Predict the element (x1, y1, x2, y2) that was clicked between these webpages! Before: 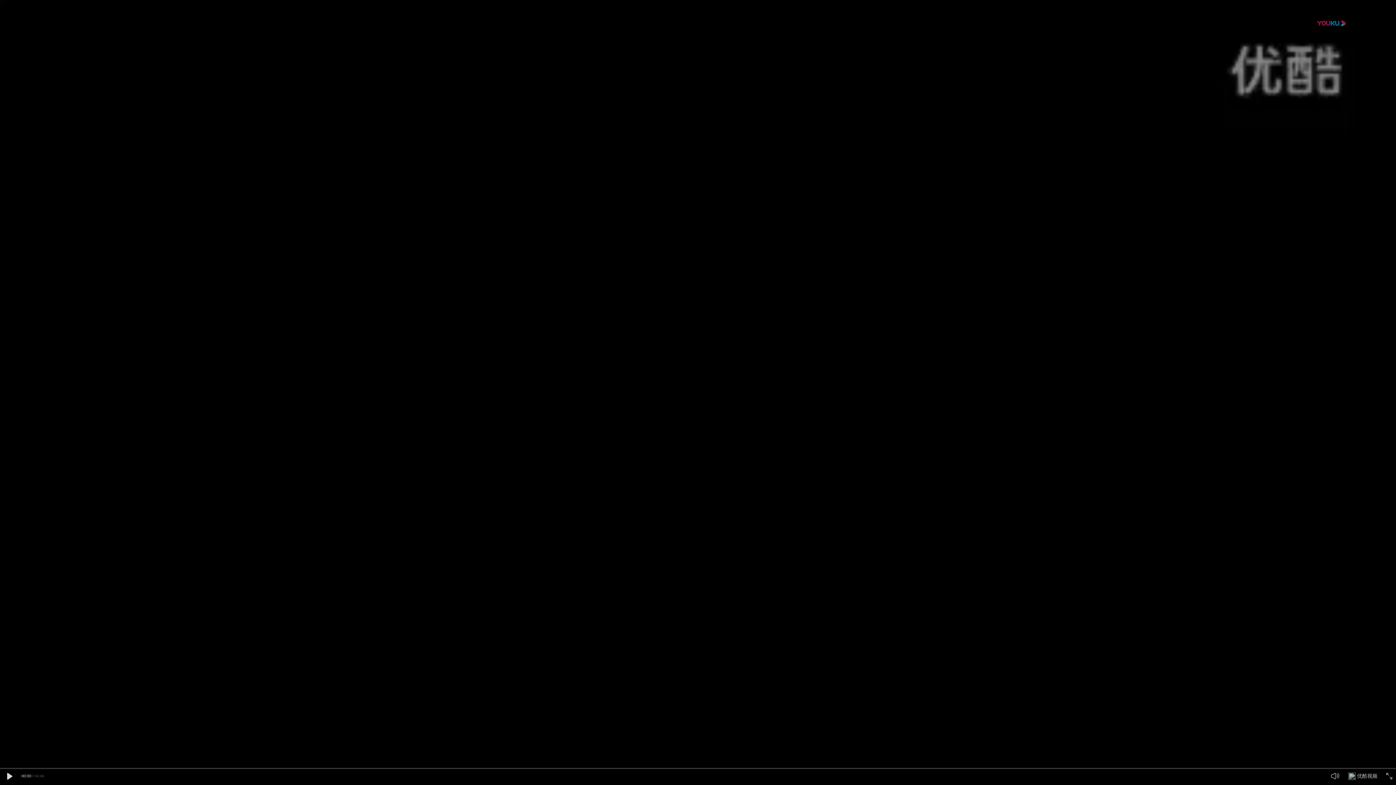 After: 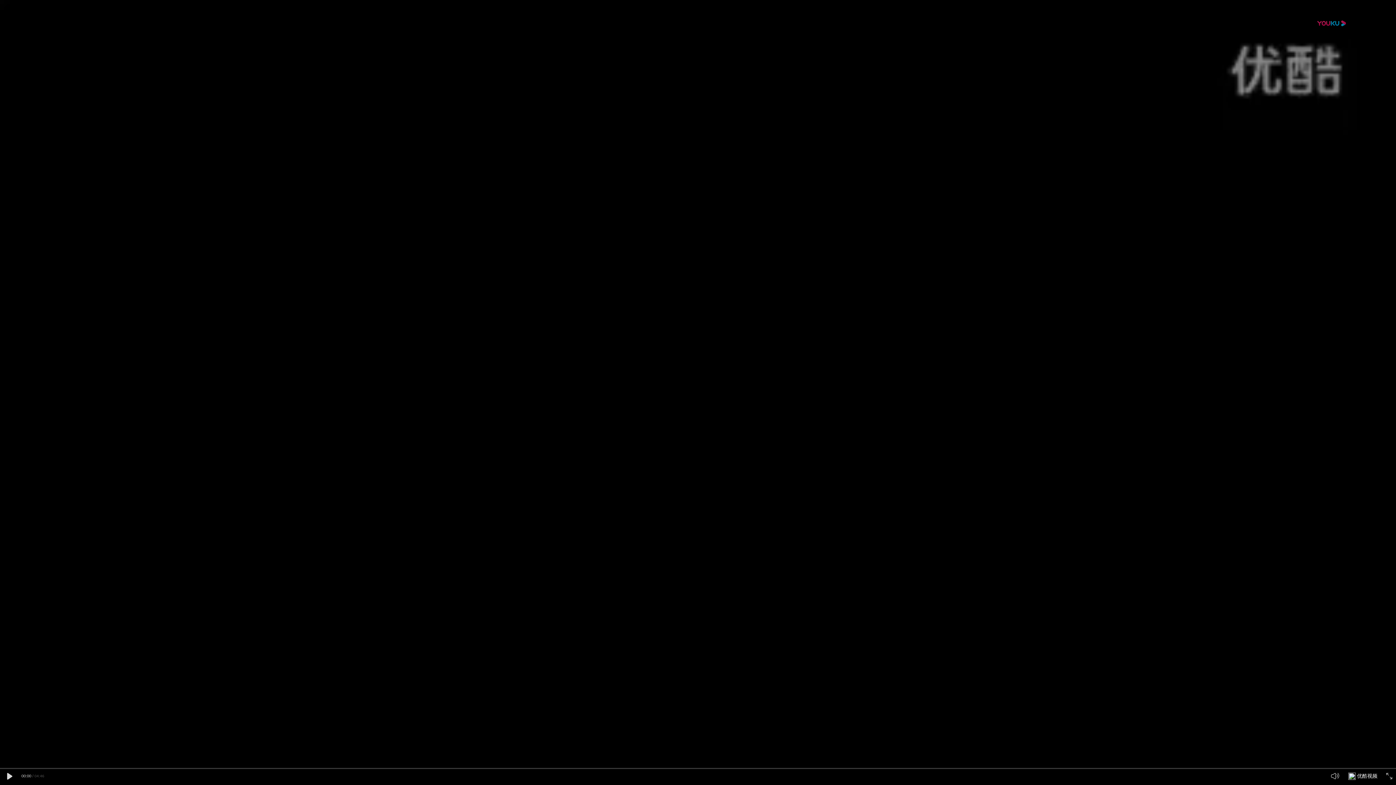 Action: bbox: (1348, 775, 1356, 781) label: 优酷视频